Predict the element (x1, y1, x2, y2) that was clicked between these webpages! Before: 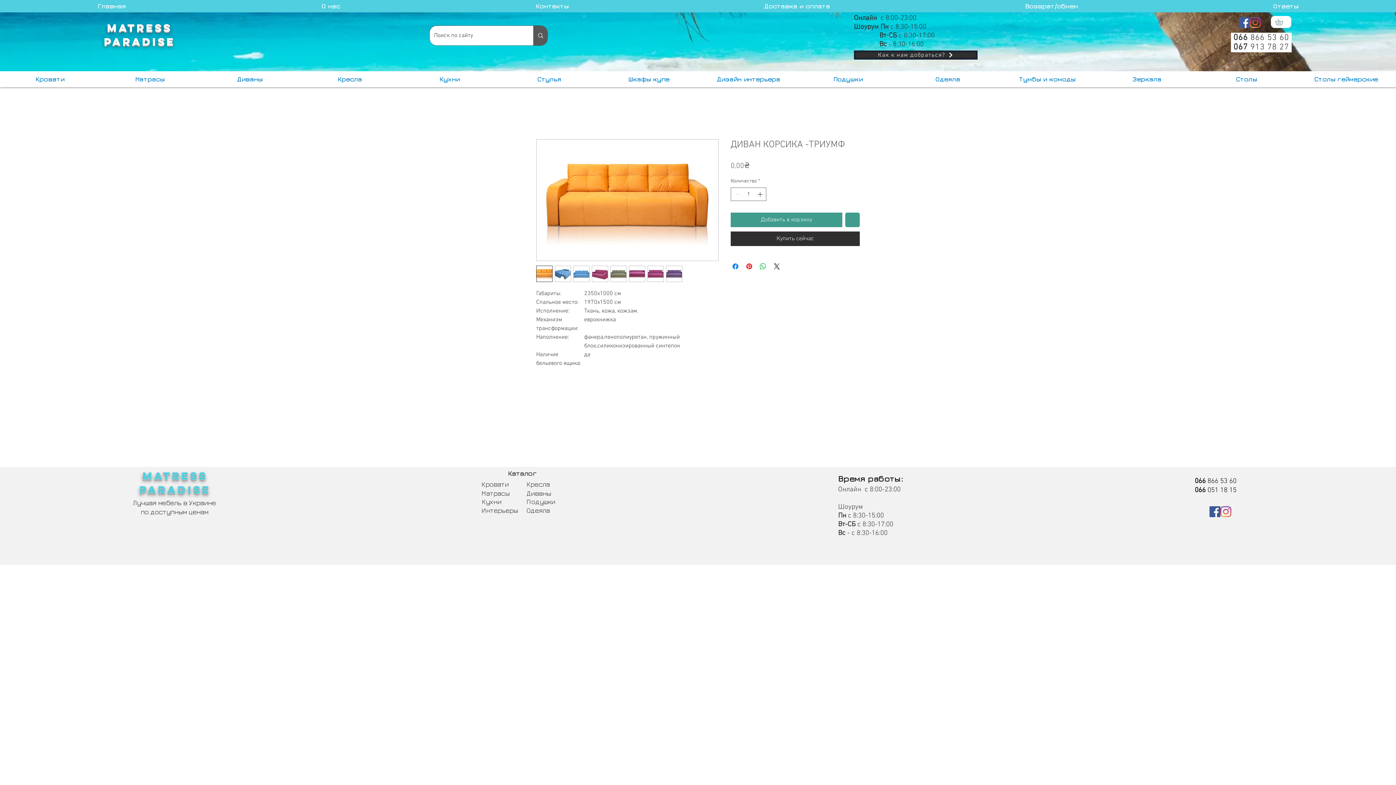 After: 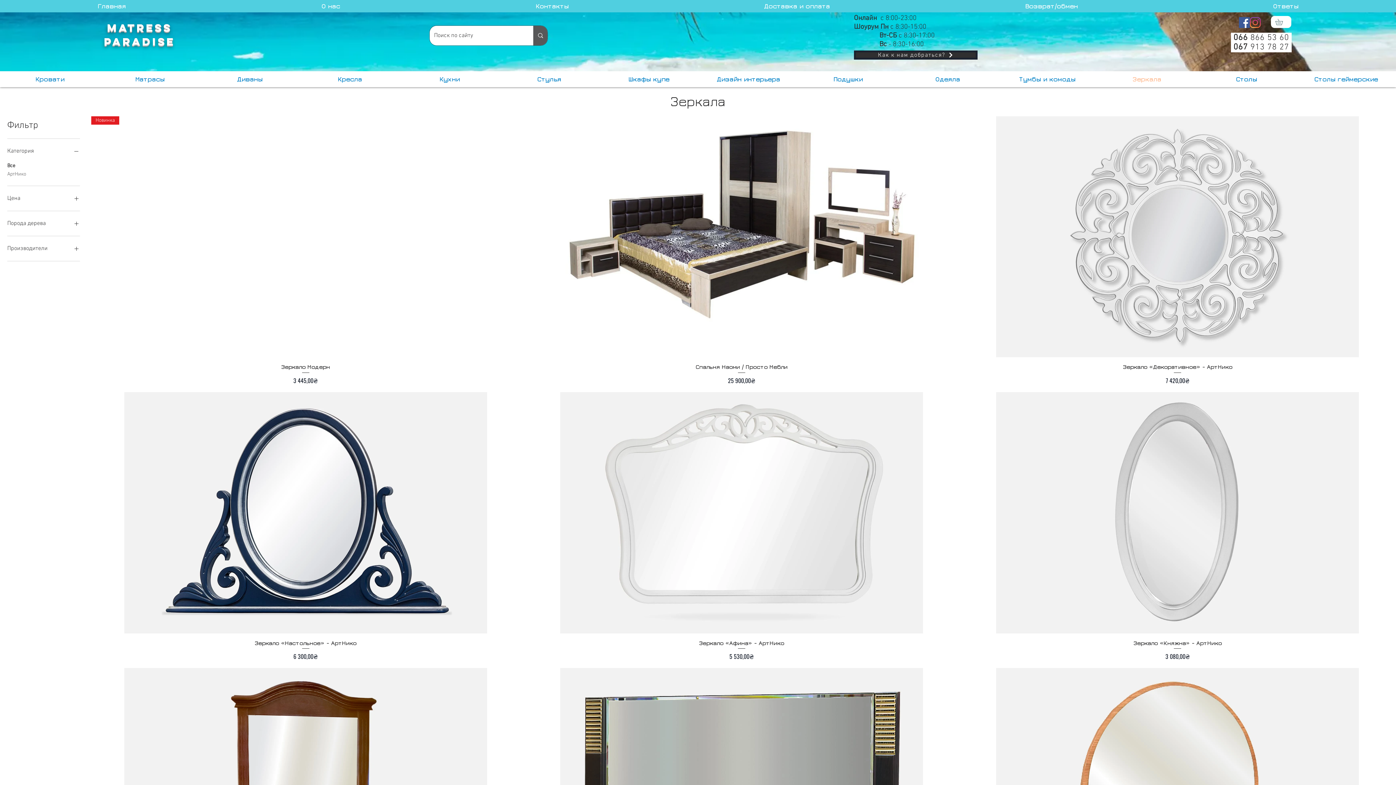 Action: label: Зеркала bbox: (1097, 71, 1197, 87)